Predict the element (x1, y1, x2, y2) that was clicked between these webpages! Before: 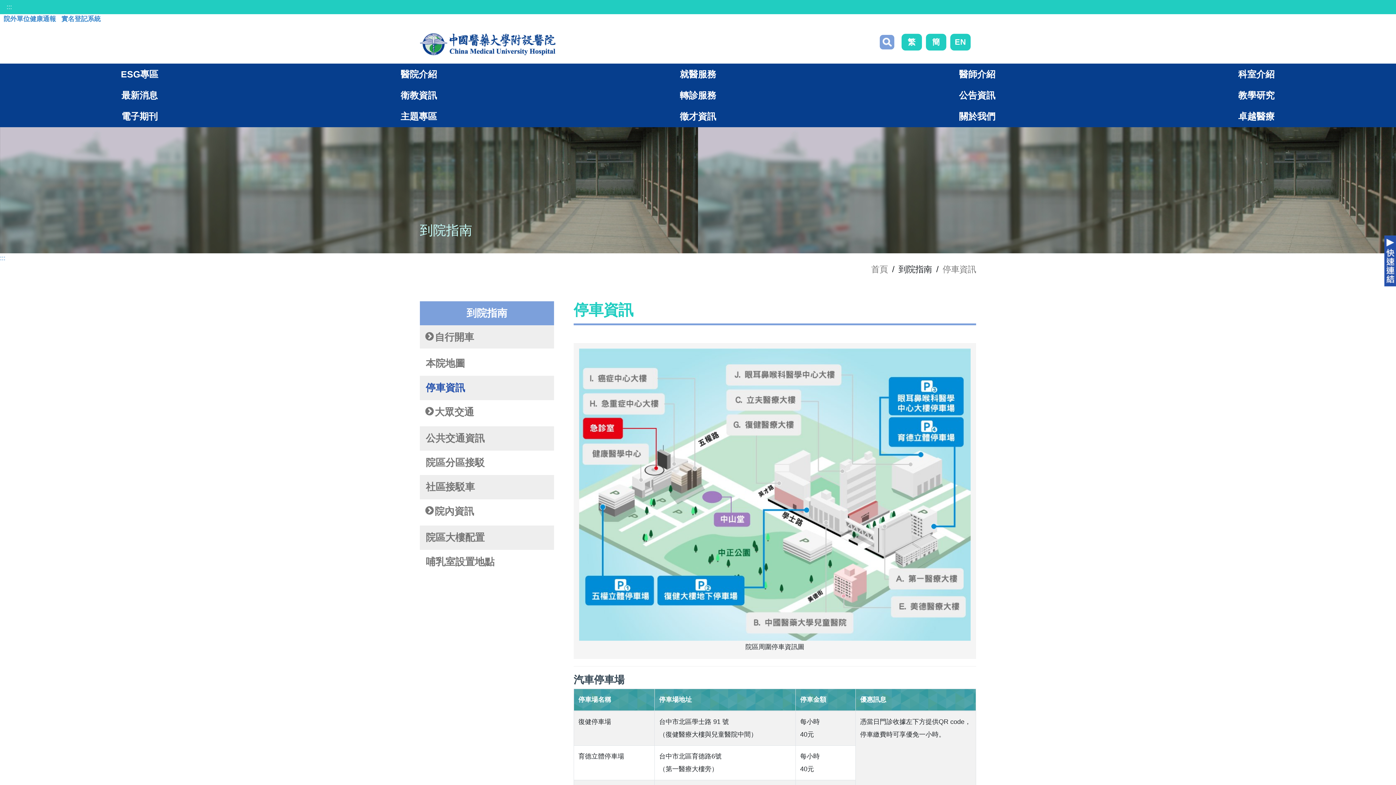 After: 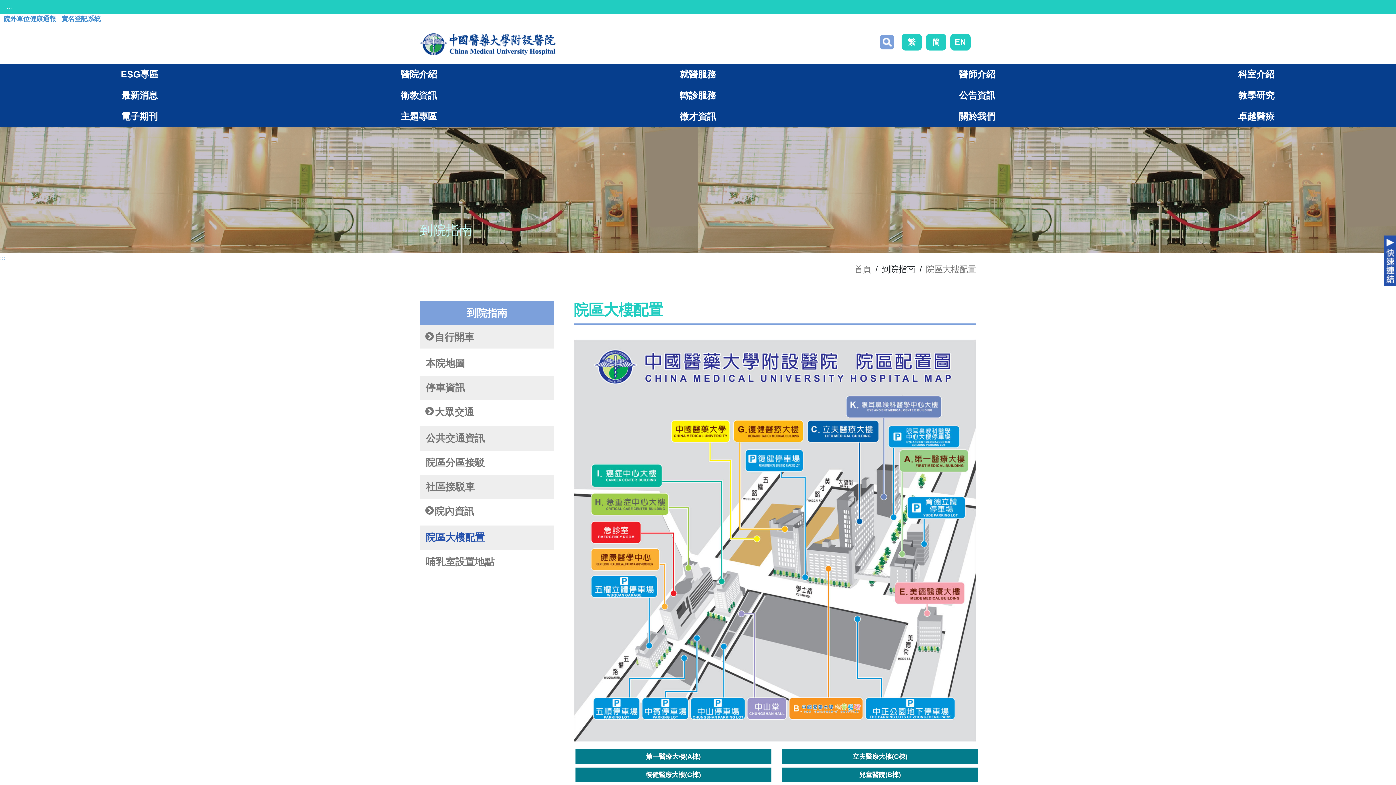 Action: bbox: (420, 525, 554, 550) label: 院區大樓配置